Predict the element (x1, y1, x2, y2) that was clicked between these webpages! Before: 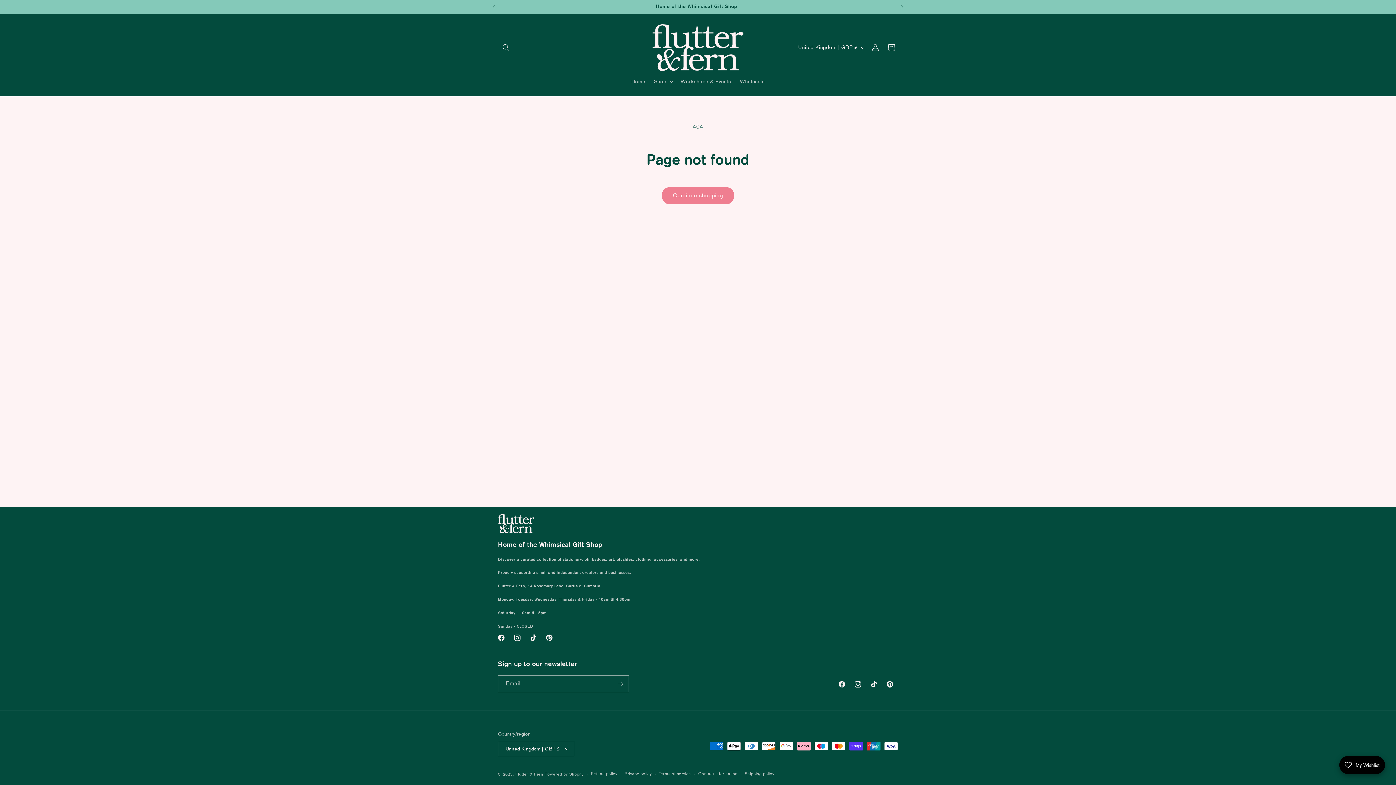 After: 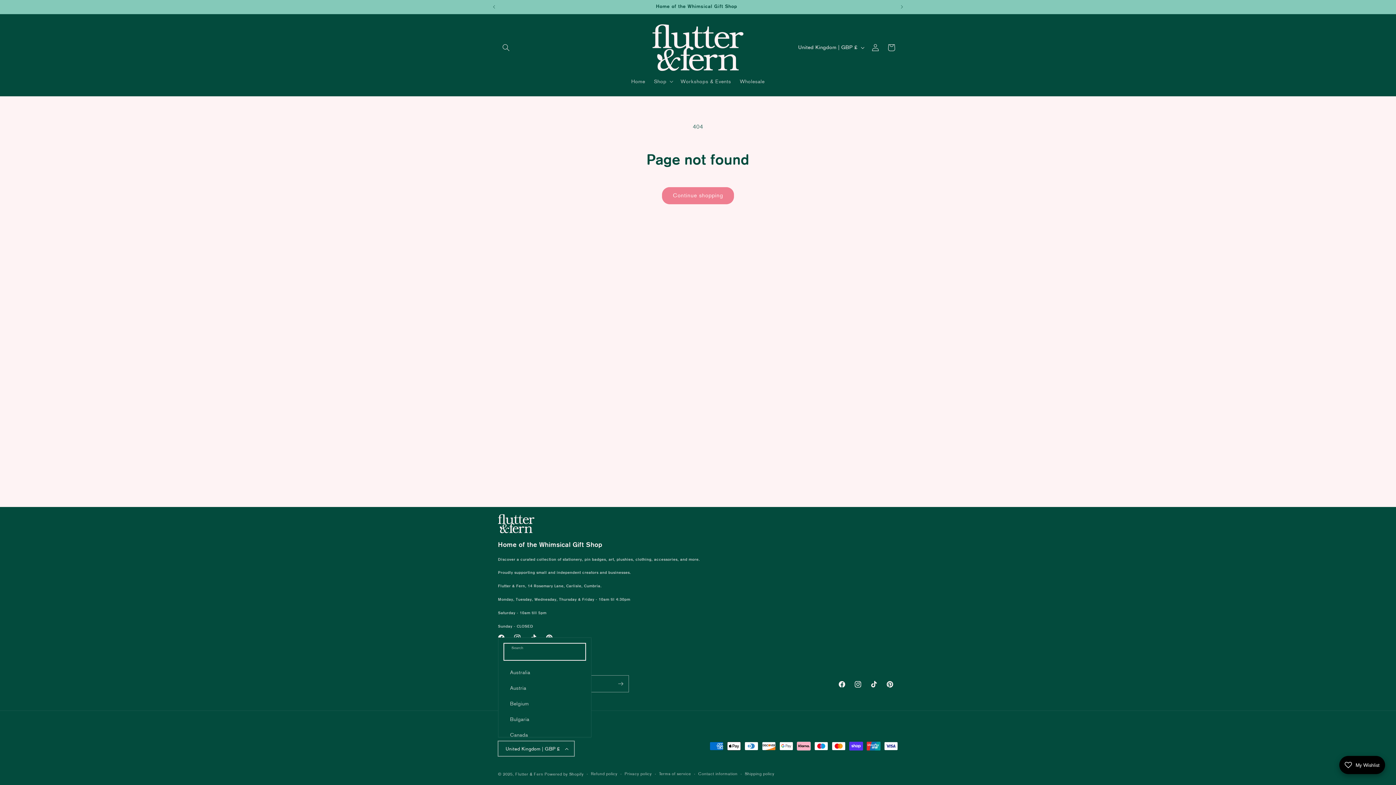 Action: bbox: (498, 741, 574, 756) label: United Kingdom | GBP £